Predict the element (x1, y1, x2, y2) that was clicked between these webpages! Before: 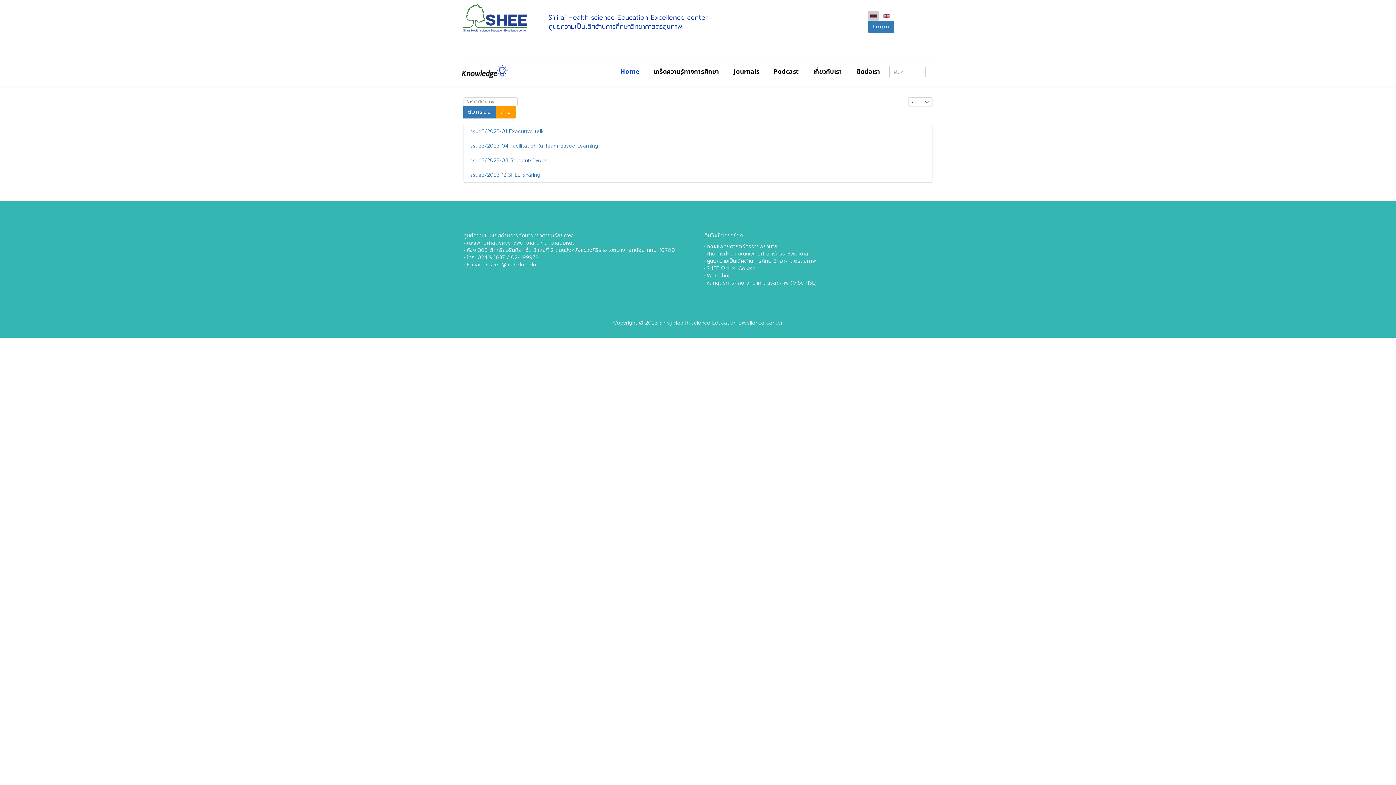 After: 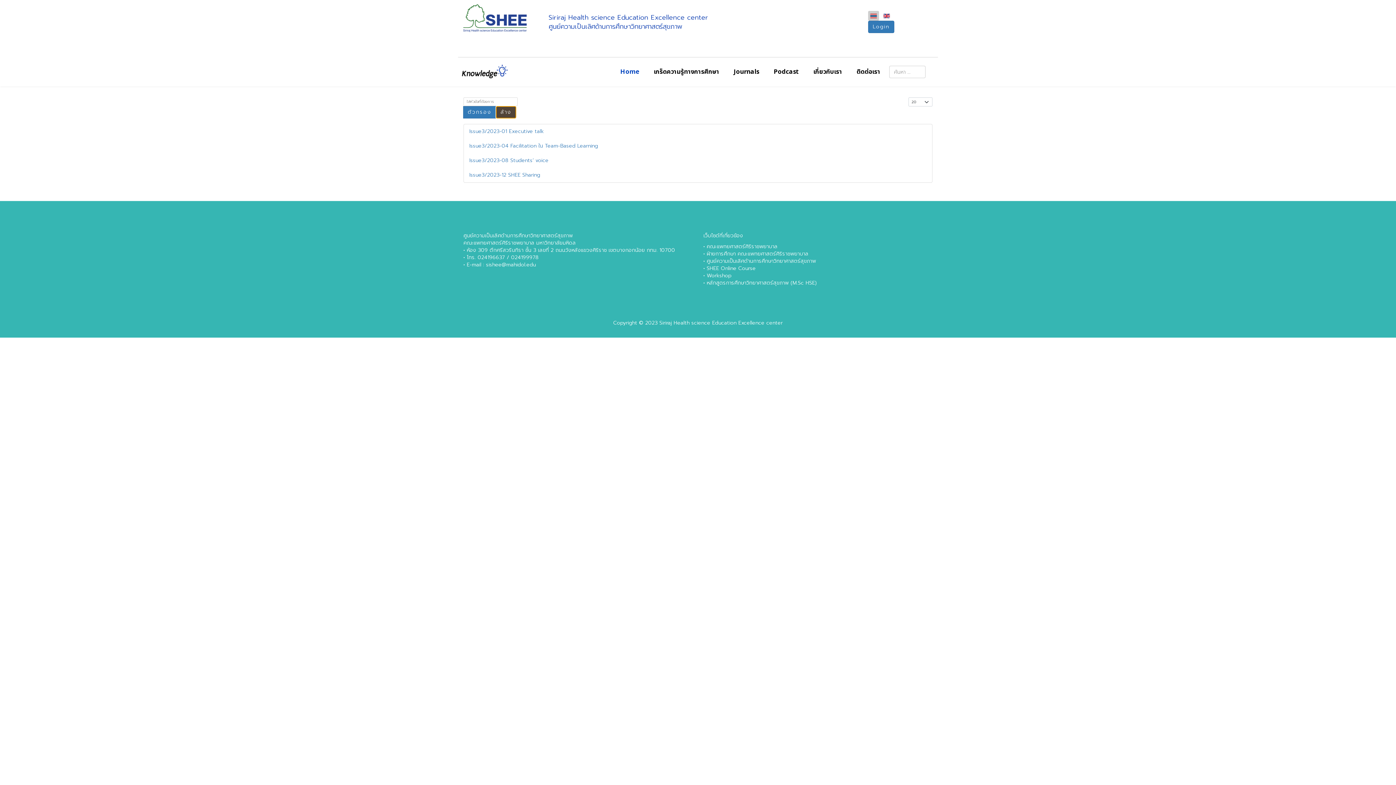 Action: bbox: (496, 106, 516, 118) label: ล้าง